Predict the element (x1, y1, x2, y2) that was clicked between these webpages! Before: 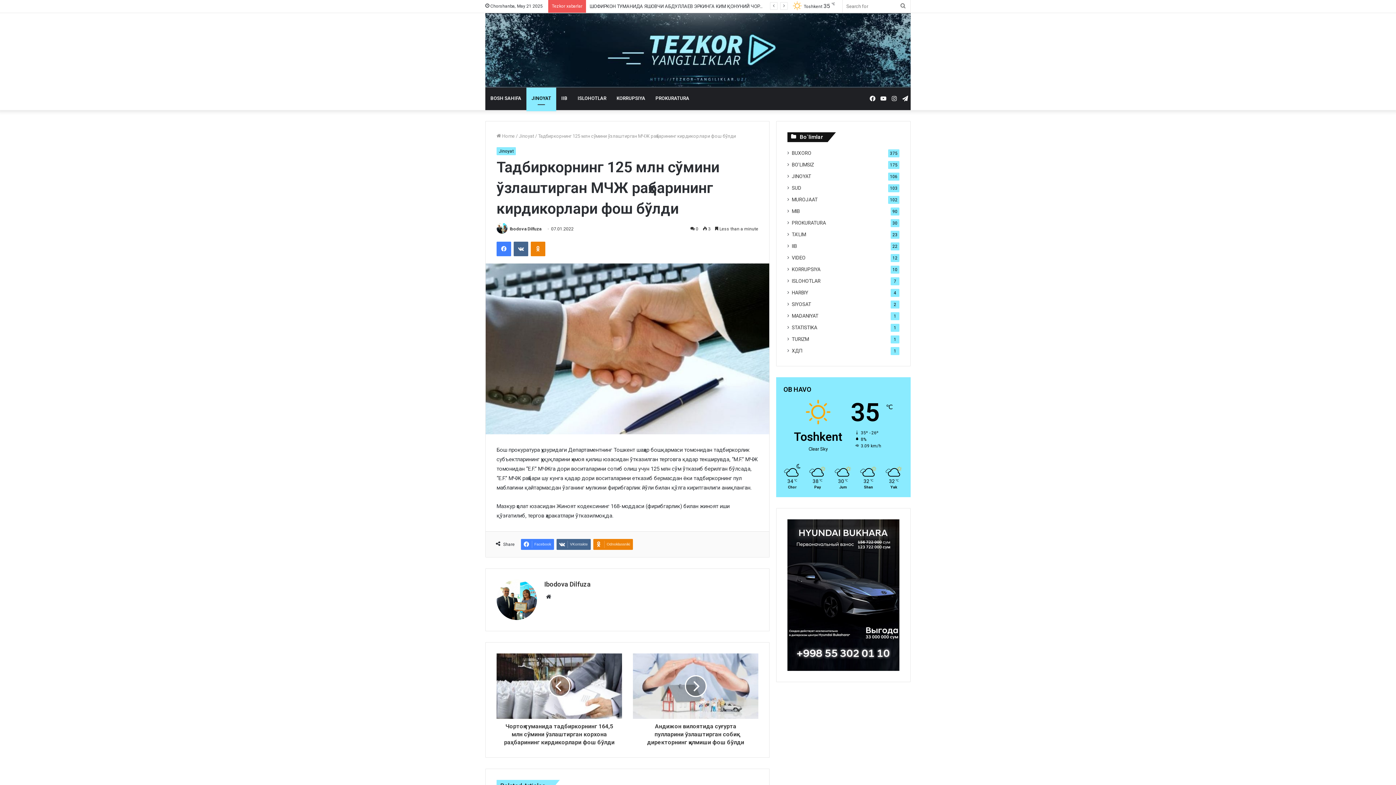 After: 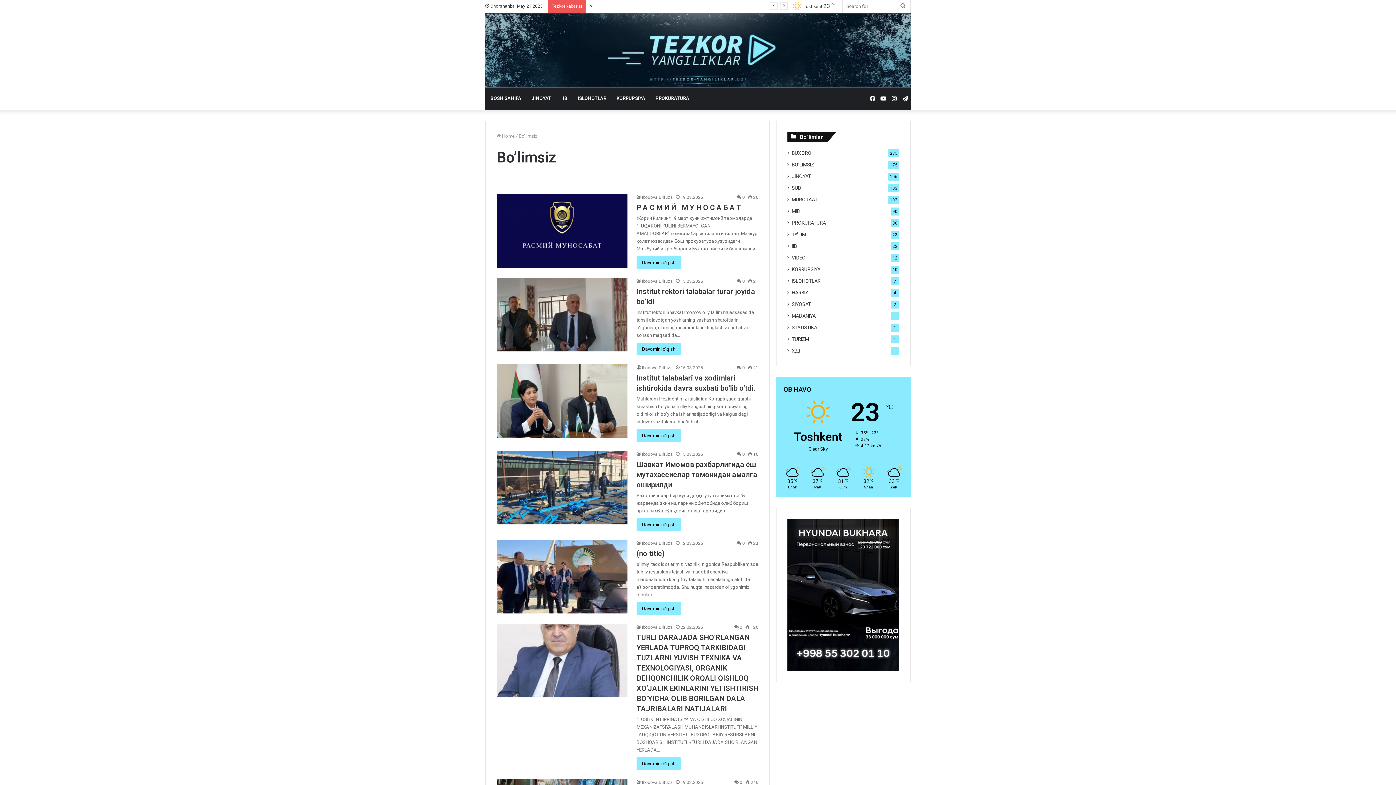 Action: bbox: (792, 161, 814, 168) label: BO'LIMSIZ